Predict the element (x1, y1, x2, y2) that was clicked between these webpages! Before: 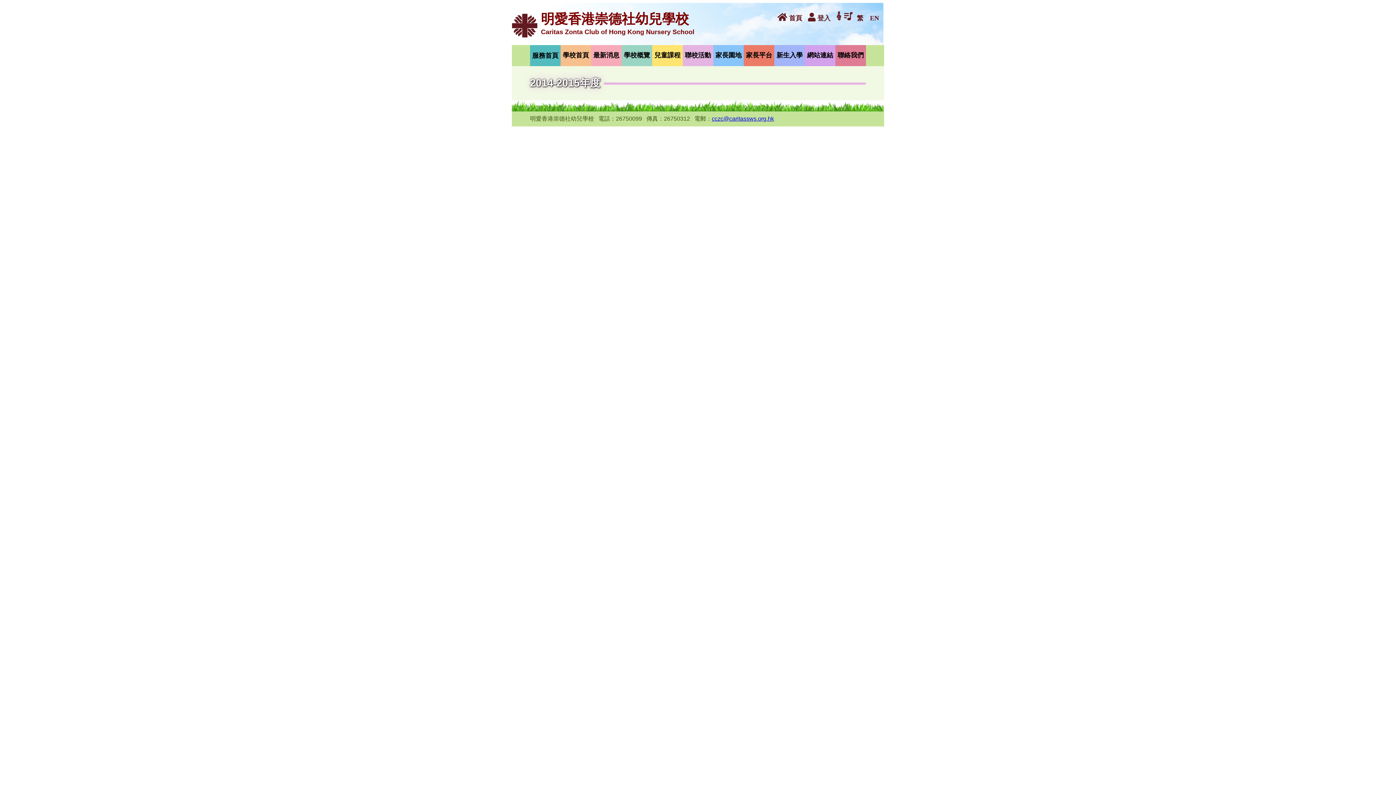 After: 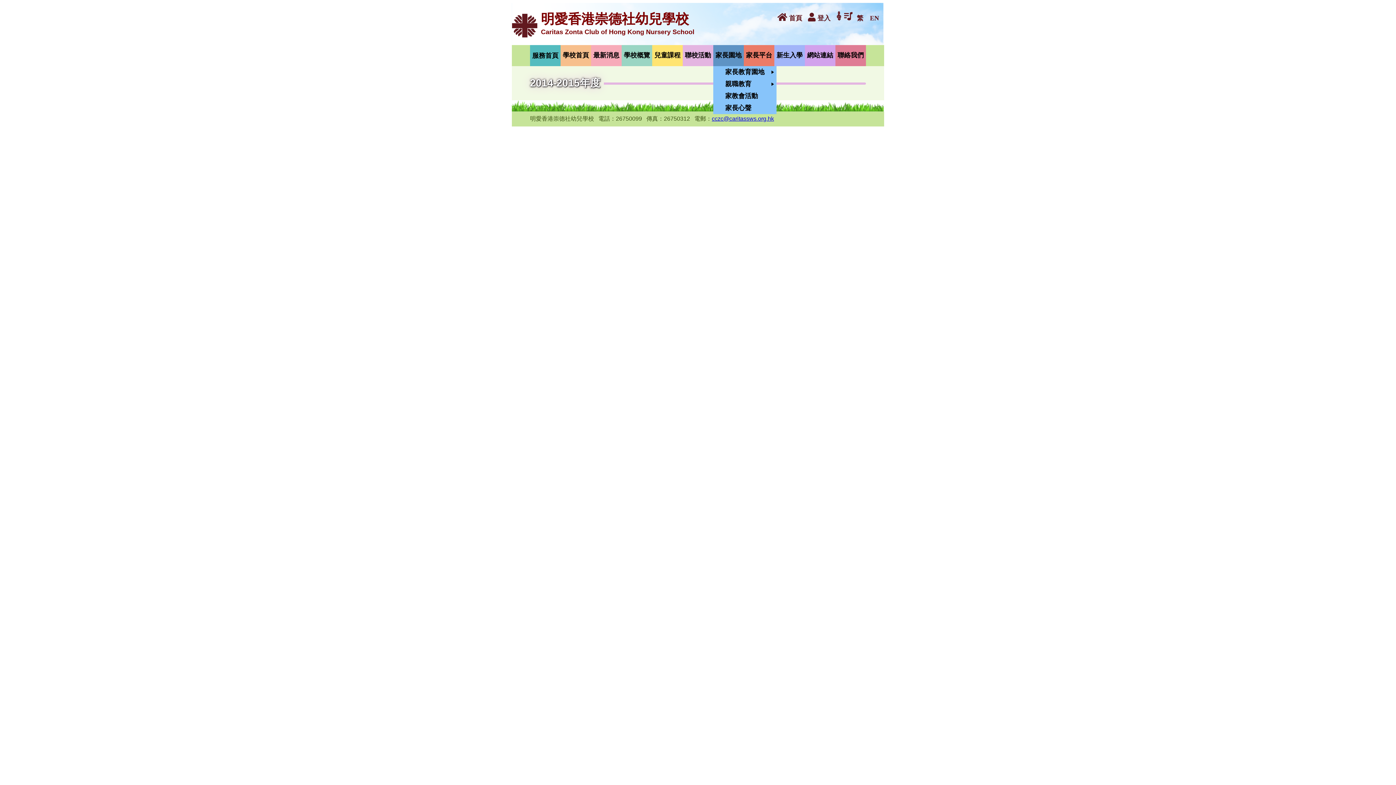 Action: label: 家長園地 bbox: (713, 45, 744, 66)